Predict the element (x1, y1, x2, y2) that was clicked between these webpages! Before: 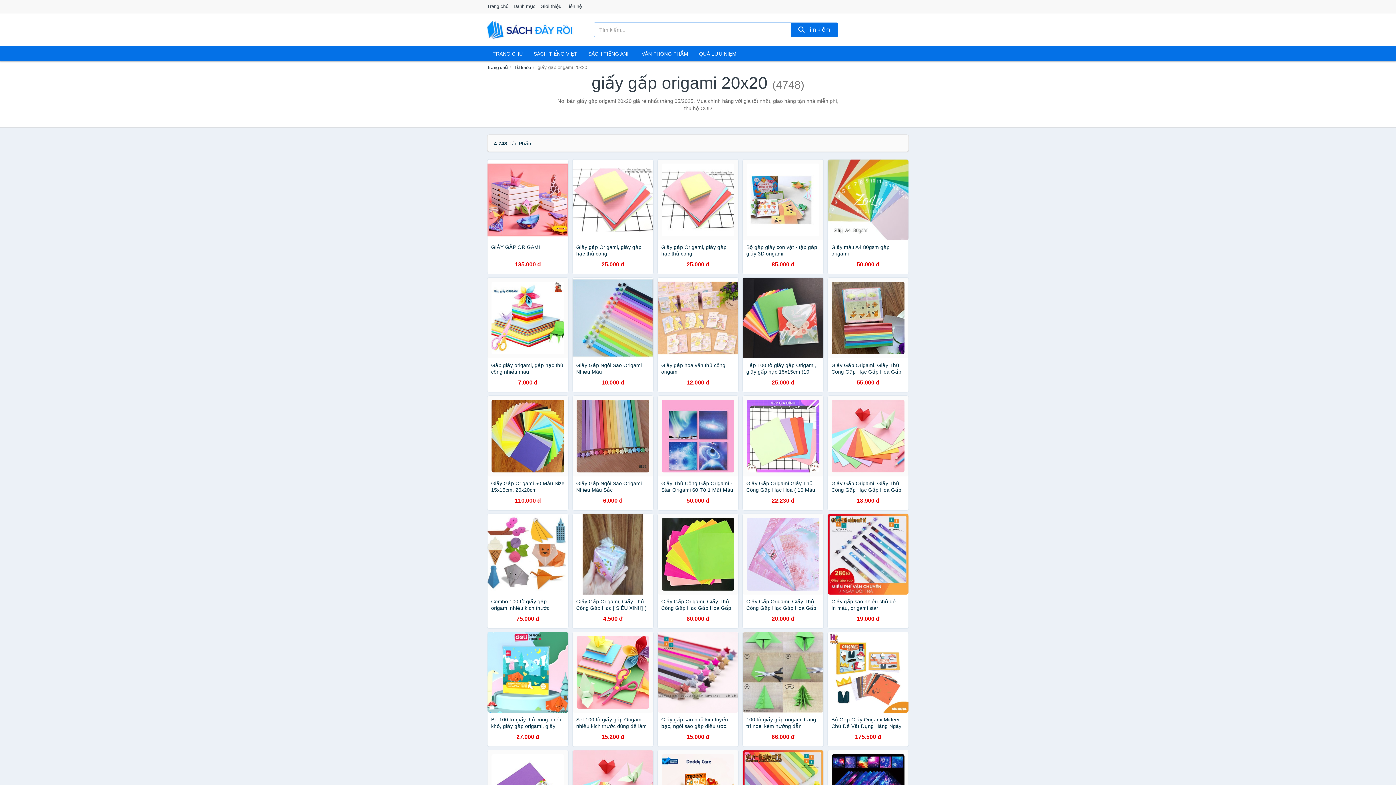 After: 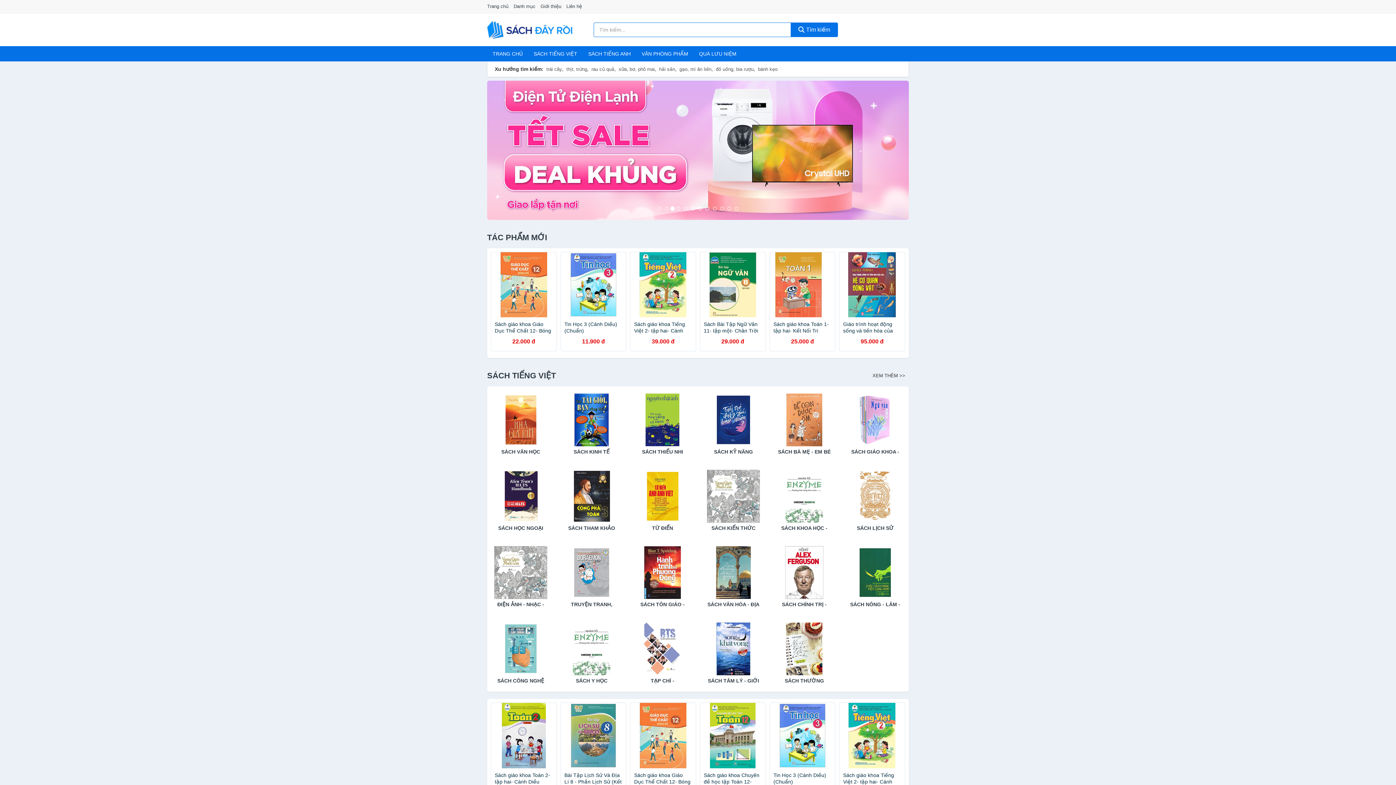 Action: label: Trang chủ bbox: (487, 0, 512, 13)